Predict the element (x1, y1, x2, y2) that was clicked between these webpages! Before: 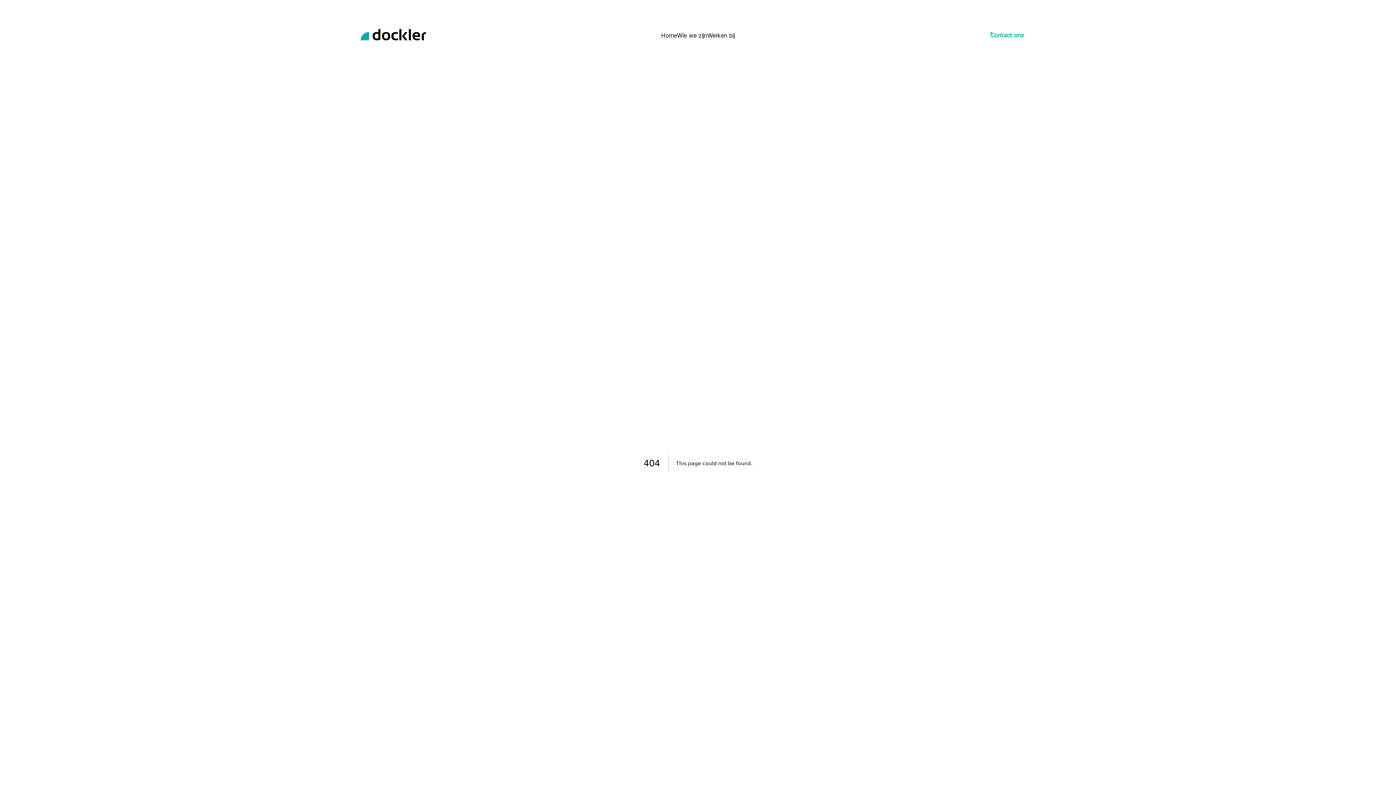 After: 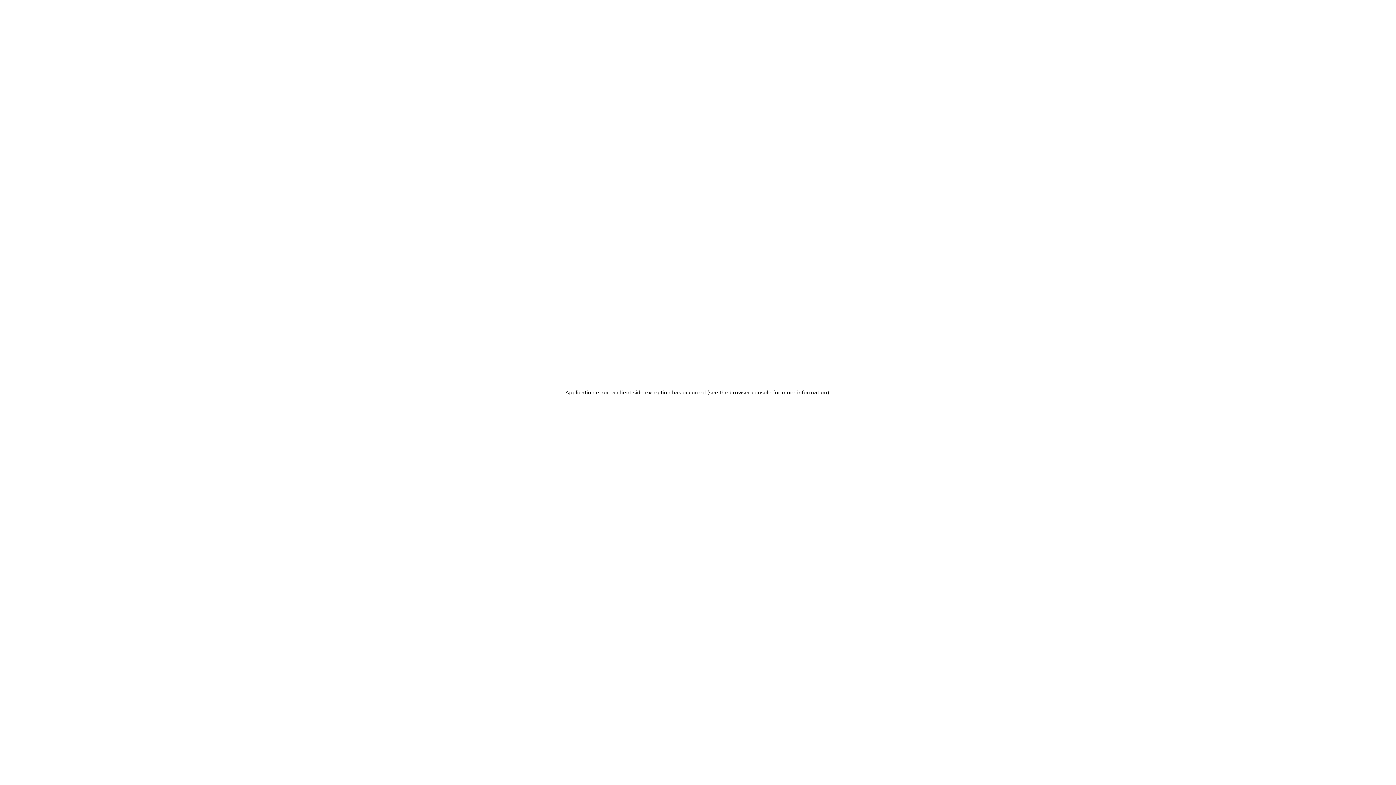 Action: label: Wie we zijn bbox: (677, 31, 707, 38)